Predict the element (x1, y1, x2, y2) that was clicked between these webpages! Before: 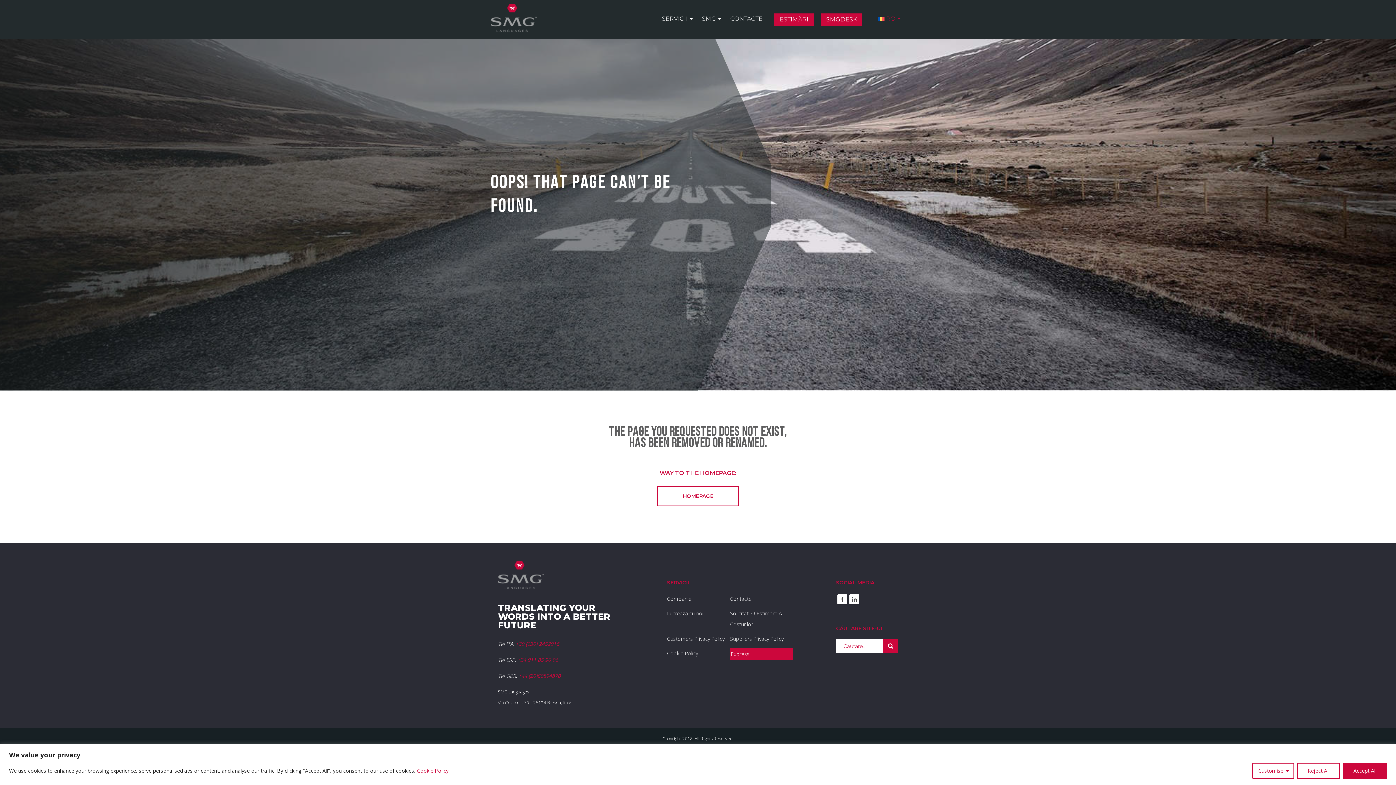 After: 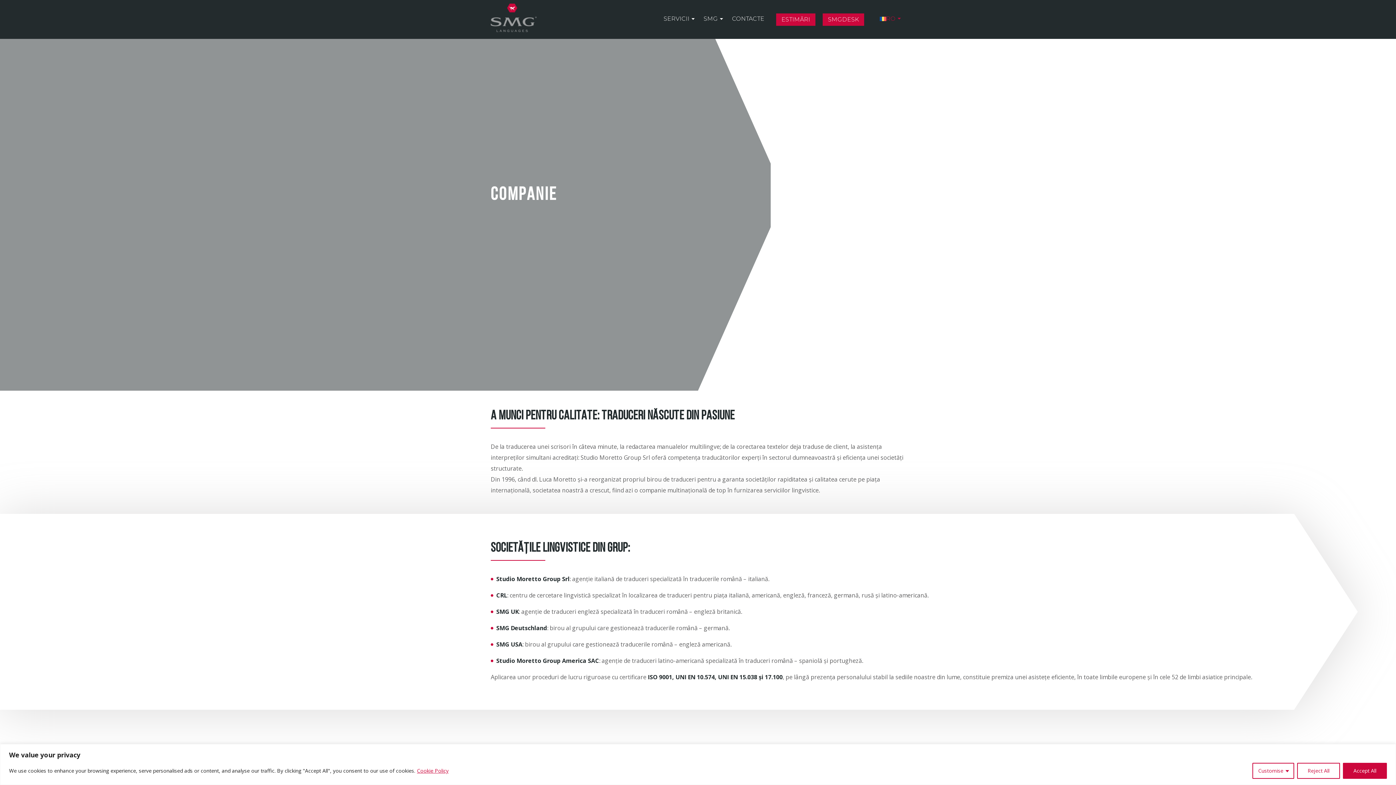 Action: bbox: (667, 595, 691, 602) label: Companie